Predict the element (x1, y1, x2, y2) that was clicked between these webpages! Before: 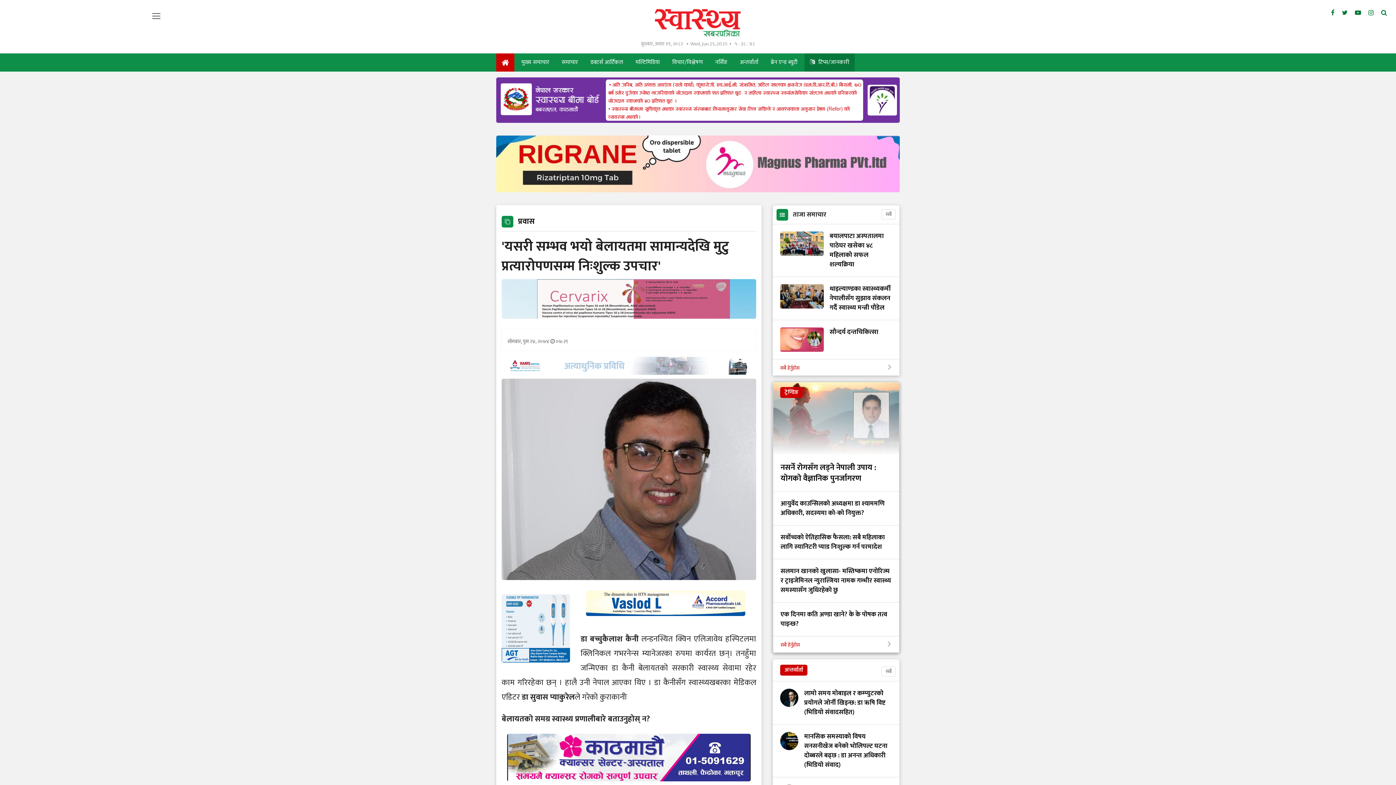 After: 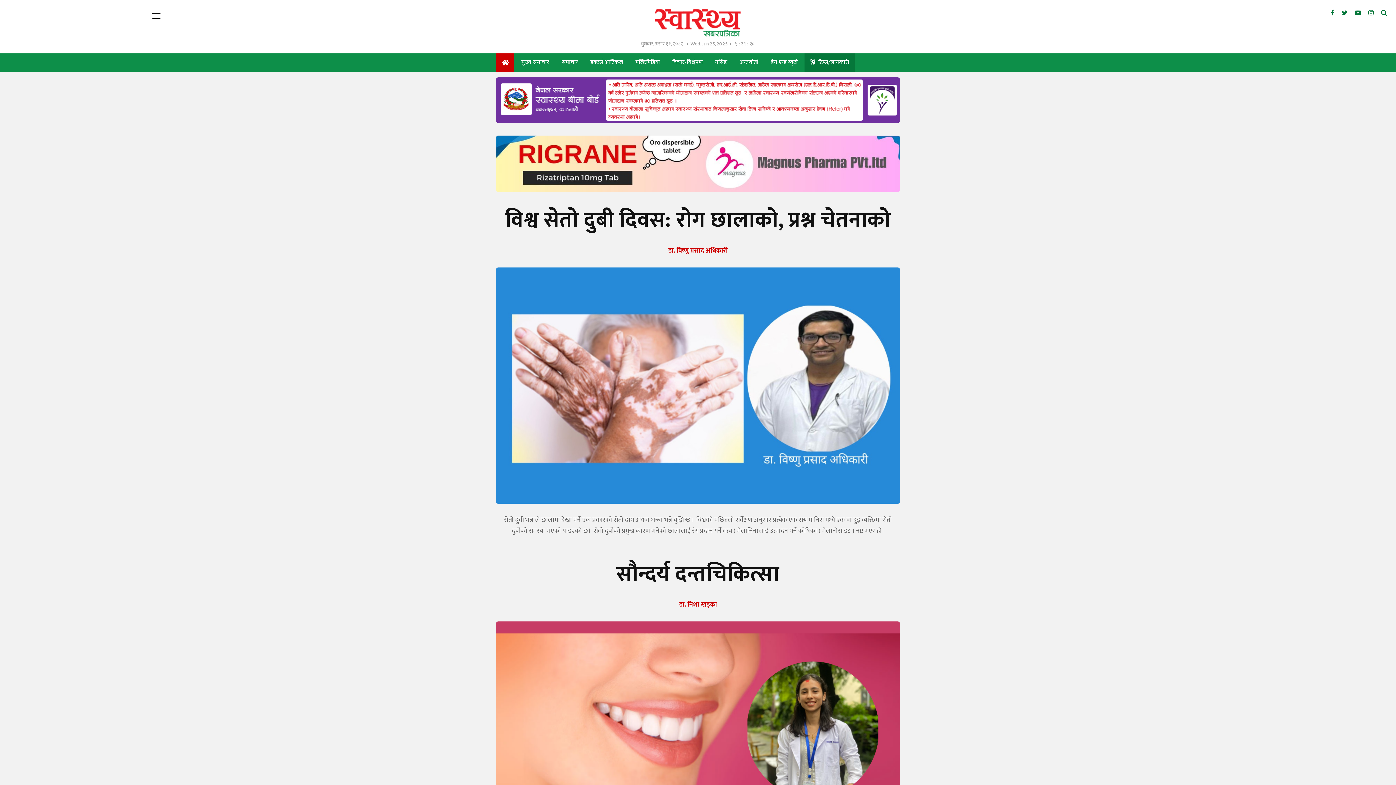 Action: bbox: (496, 53, 514, 71)